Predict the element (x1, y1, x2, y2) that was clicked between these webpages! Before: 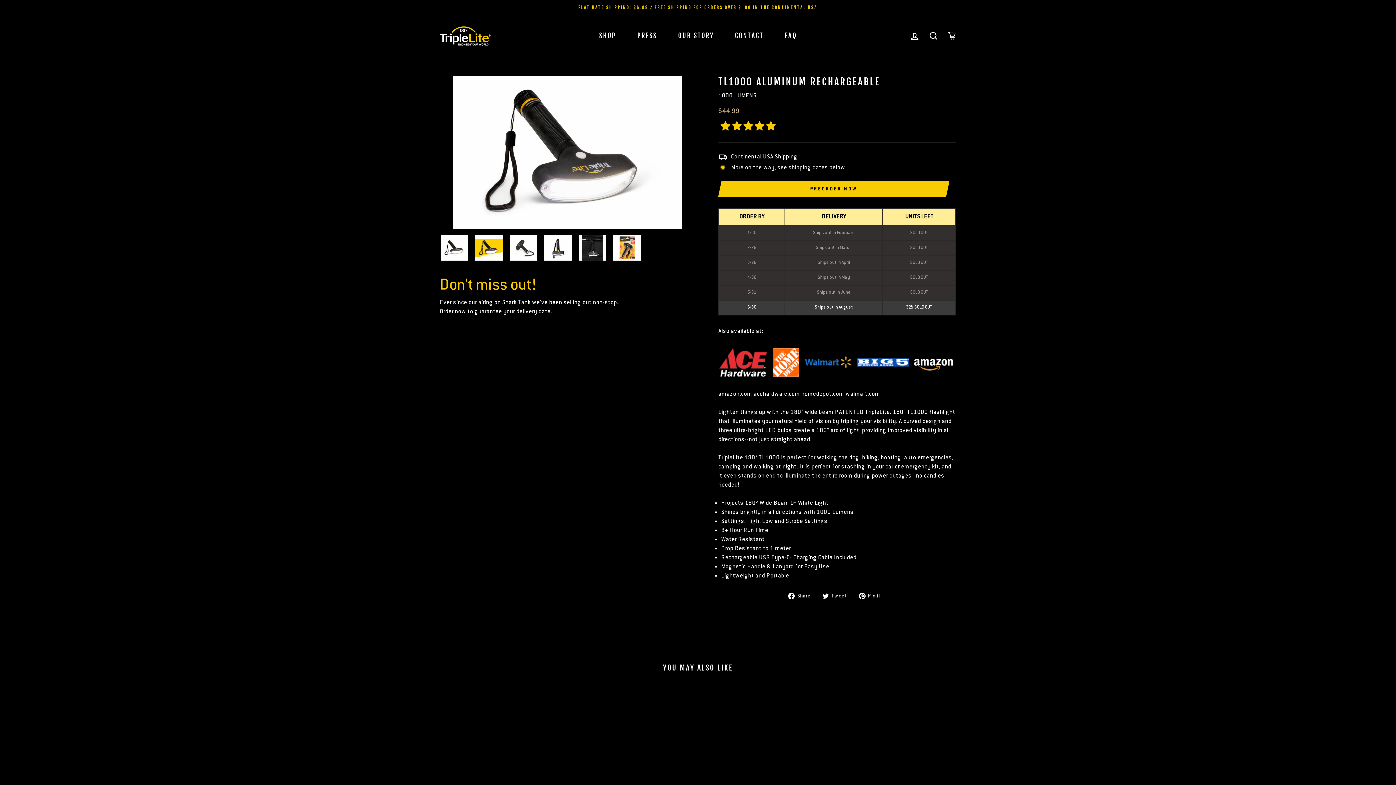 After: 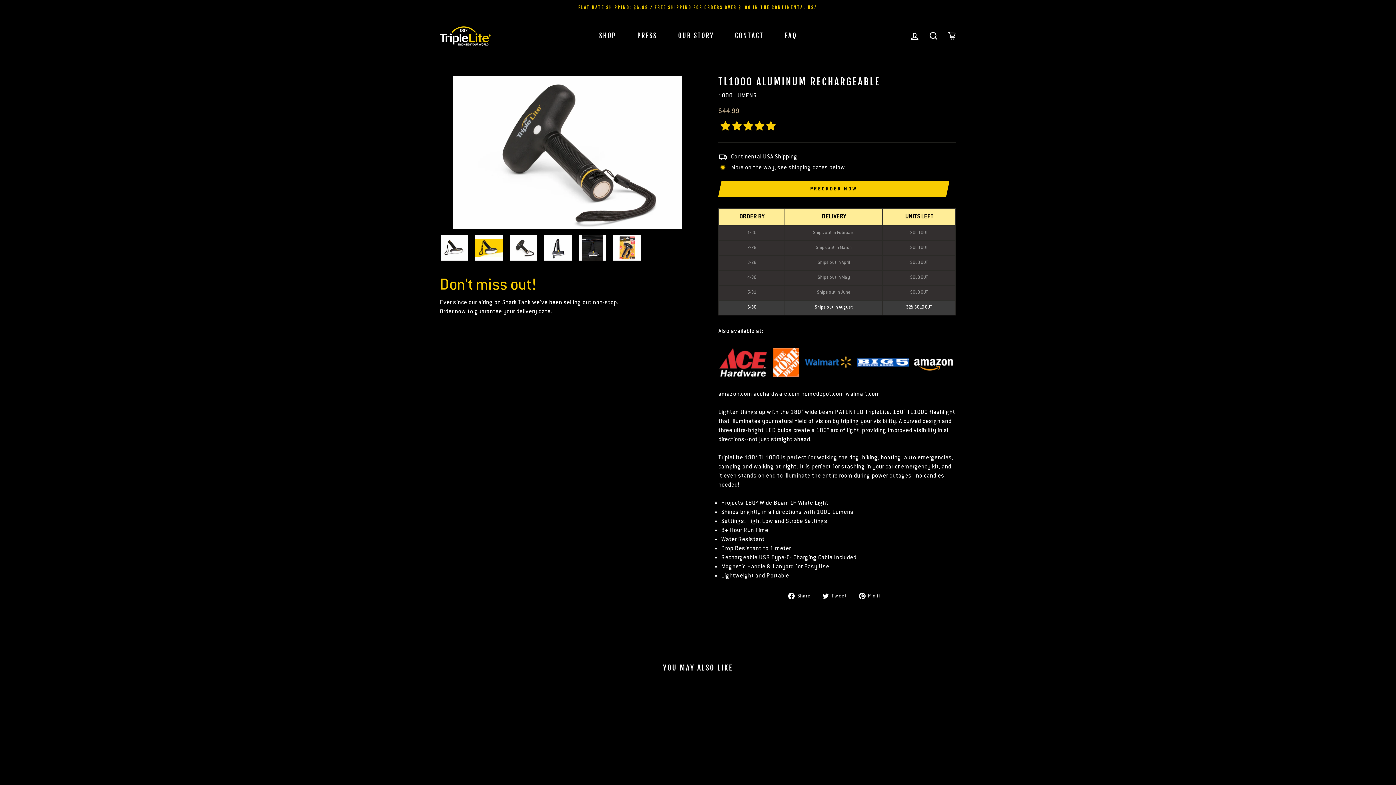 Action: bbox: (509, 235, 537, 260)